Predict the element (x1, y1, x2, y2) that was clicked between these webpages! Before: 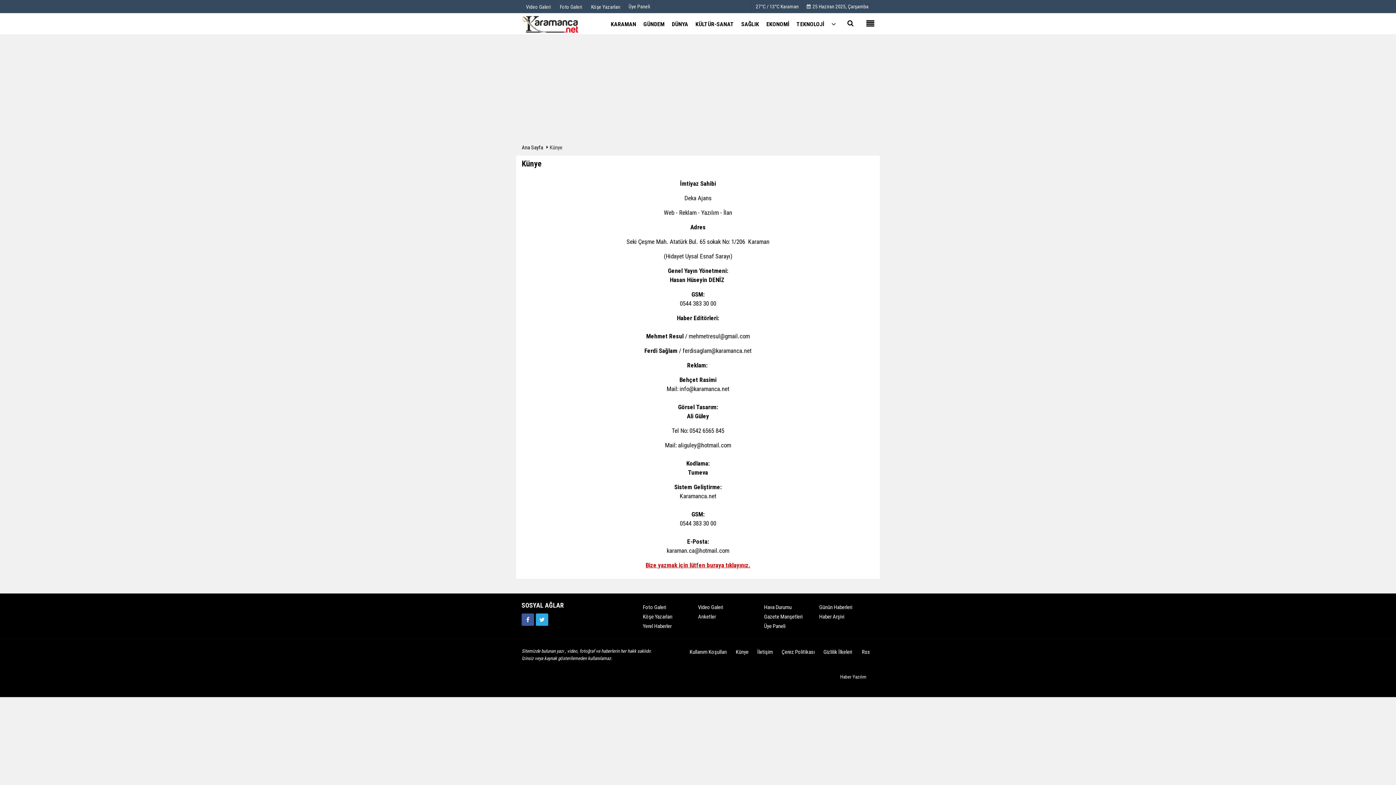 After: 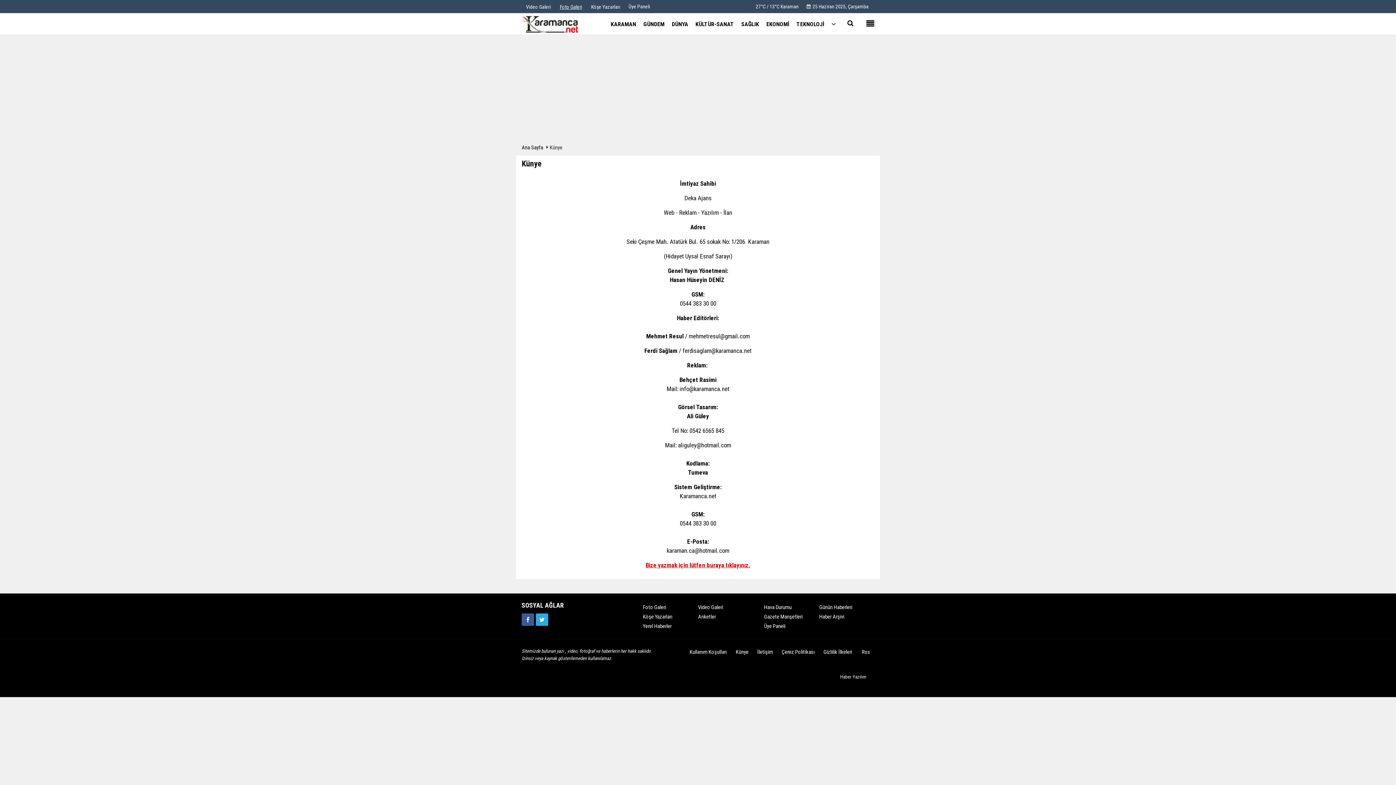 Action: bbox: (555, 4, 586, 9) label: Foto Galeri